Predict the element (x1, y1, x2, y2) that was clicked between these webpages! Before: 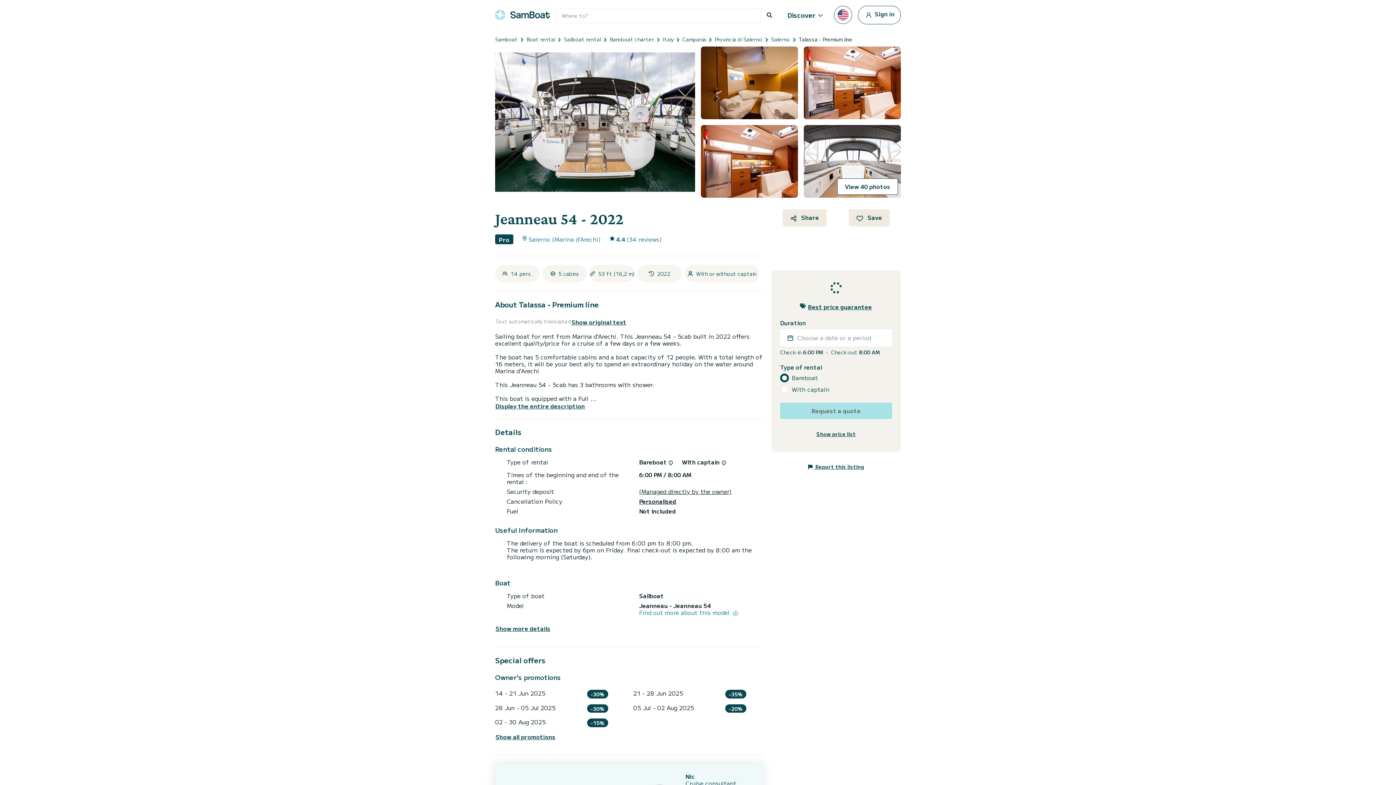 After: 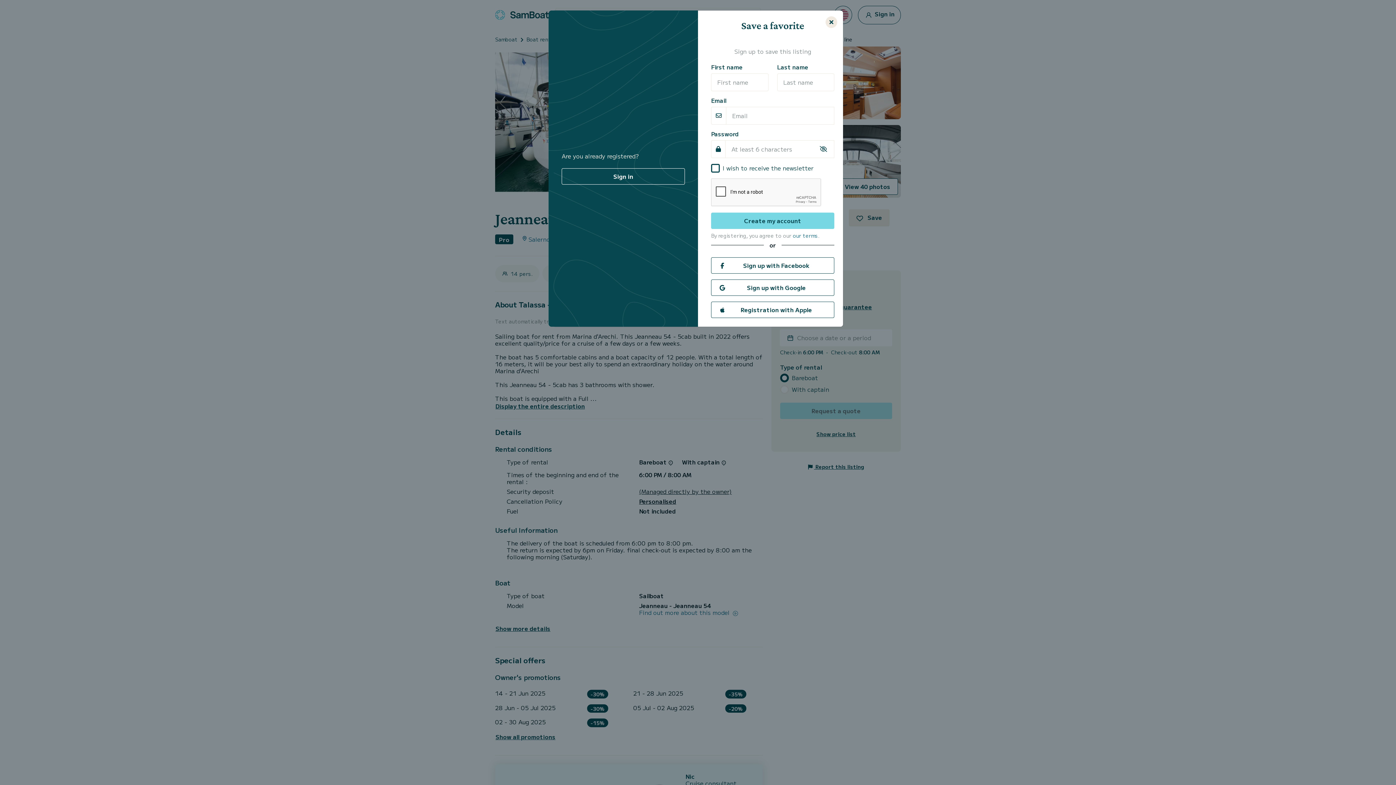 Action: bbox: (849, 209, 889, 226) label:  Save